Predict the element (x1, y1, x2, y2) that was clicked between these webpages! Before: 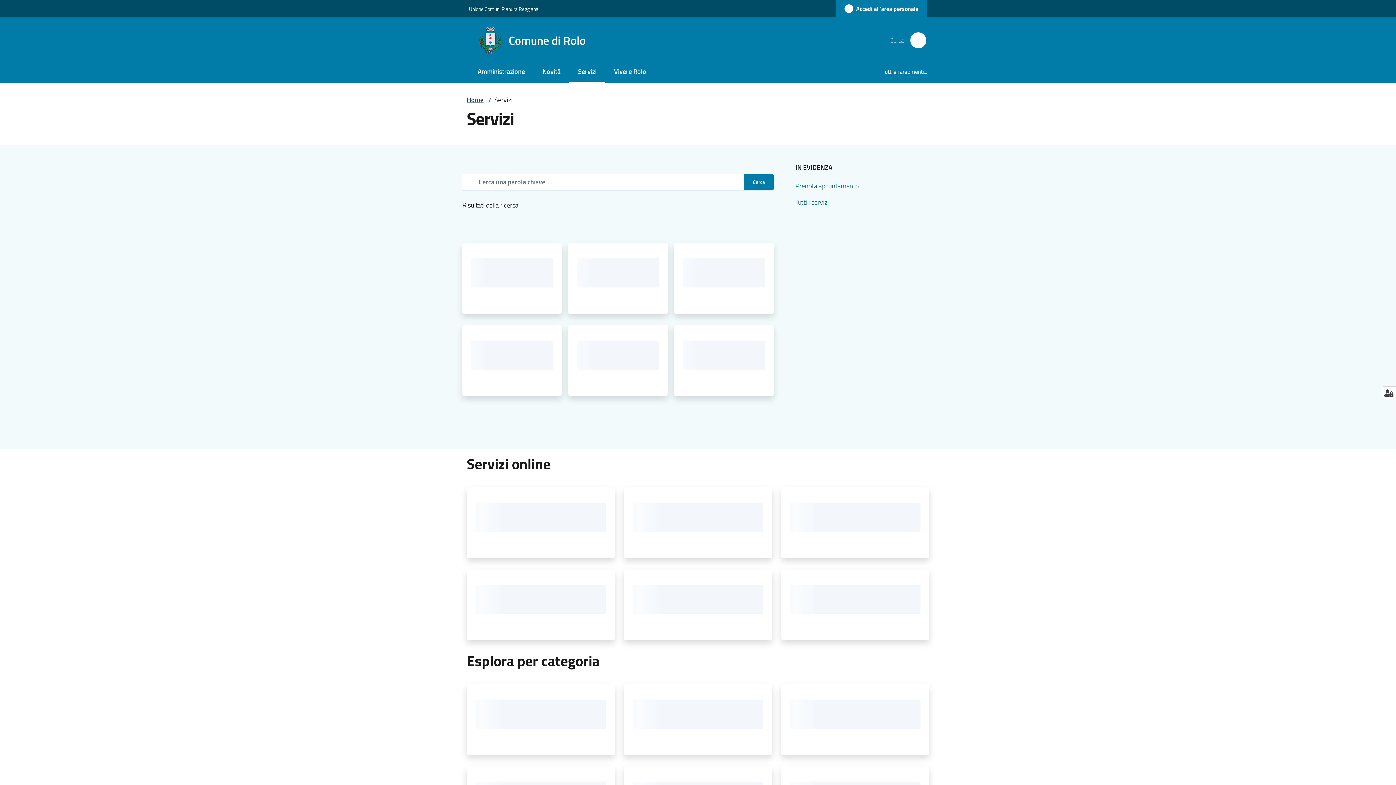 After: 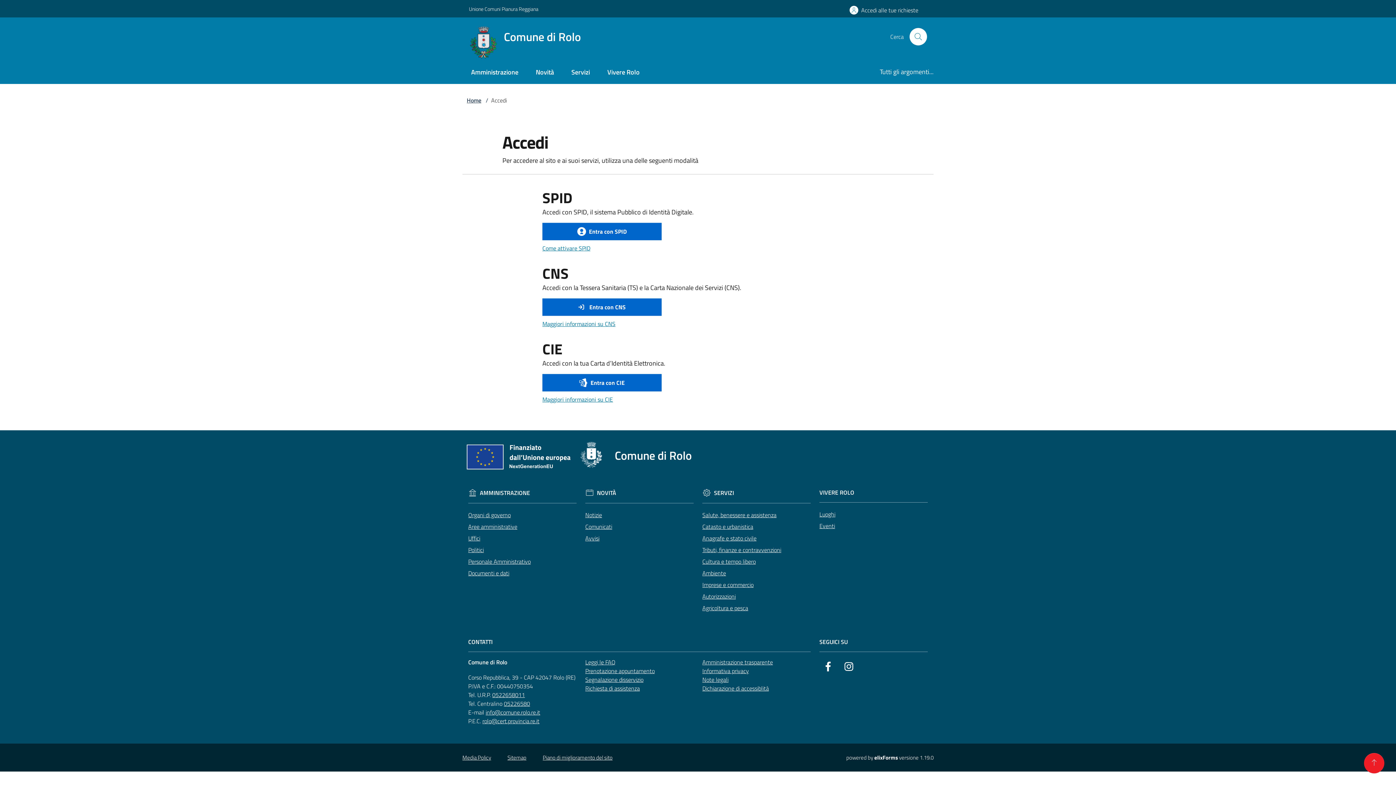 Action: bbox: (836, 0, 927, 17) label: Accedi all'area personale